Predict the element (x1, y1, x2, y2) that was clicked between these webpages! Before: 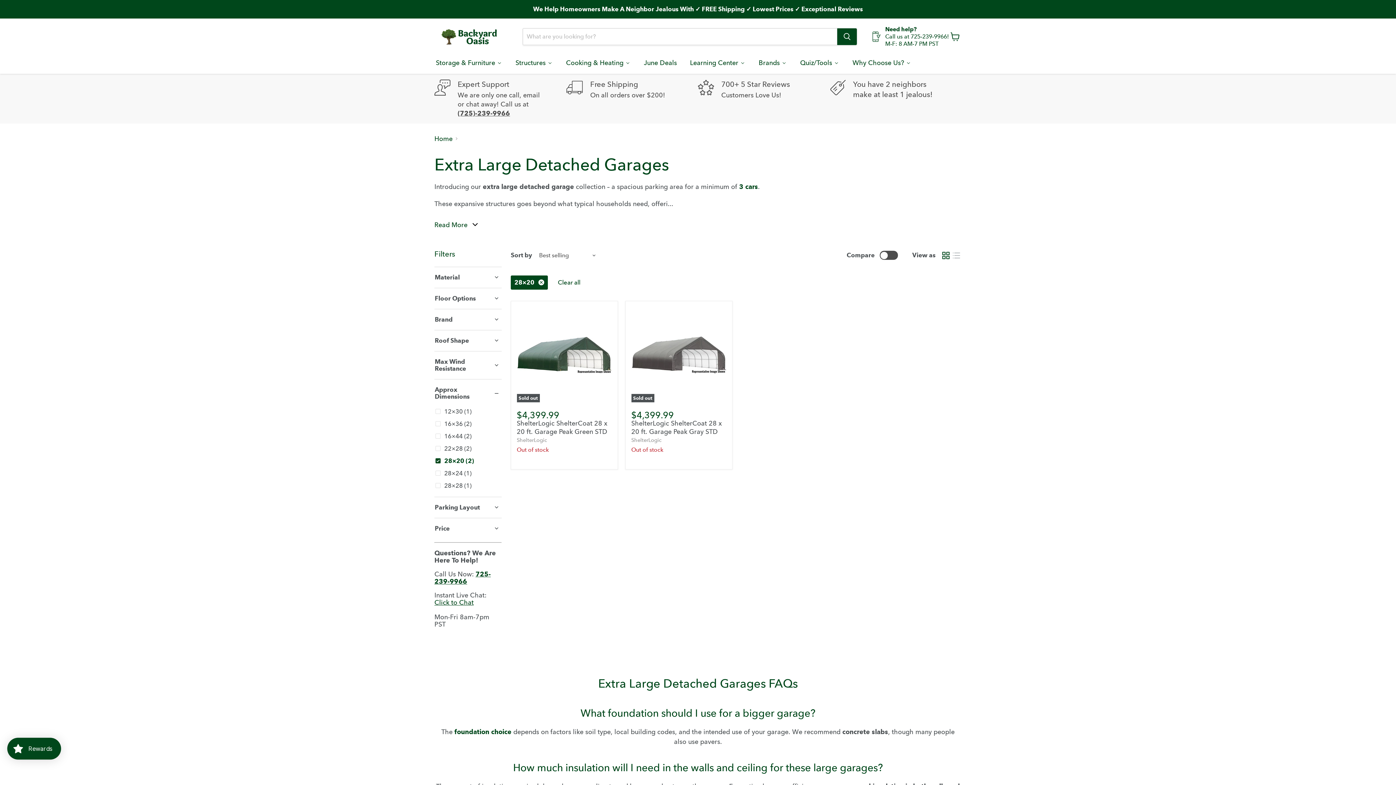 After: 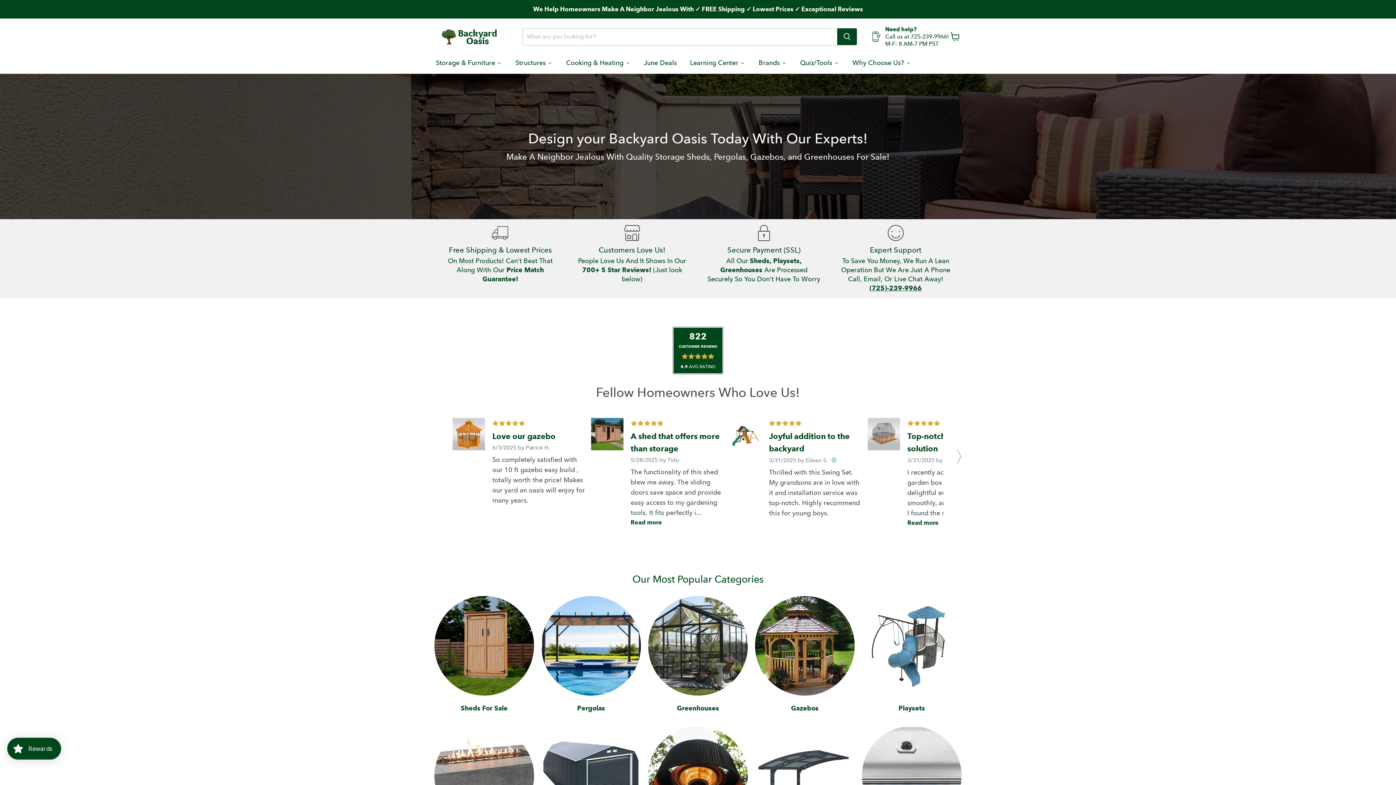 Action: bbox: (508, 54, 559, 70) label: Structures